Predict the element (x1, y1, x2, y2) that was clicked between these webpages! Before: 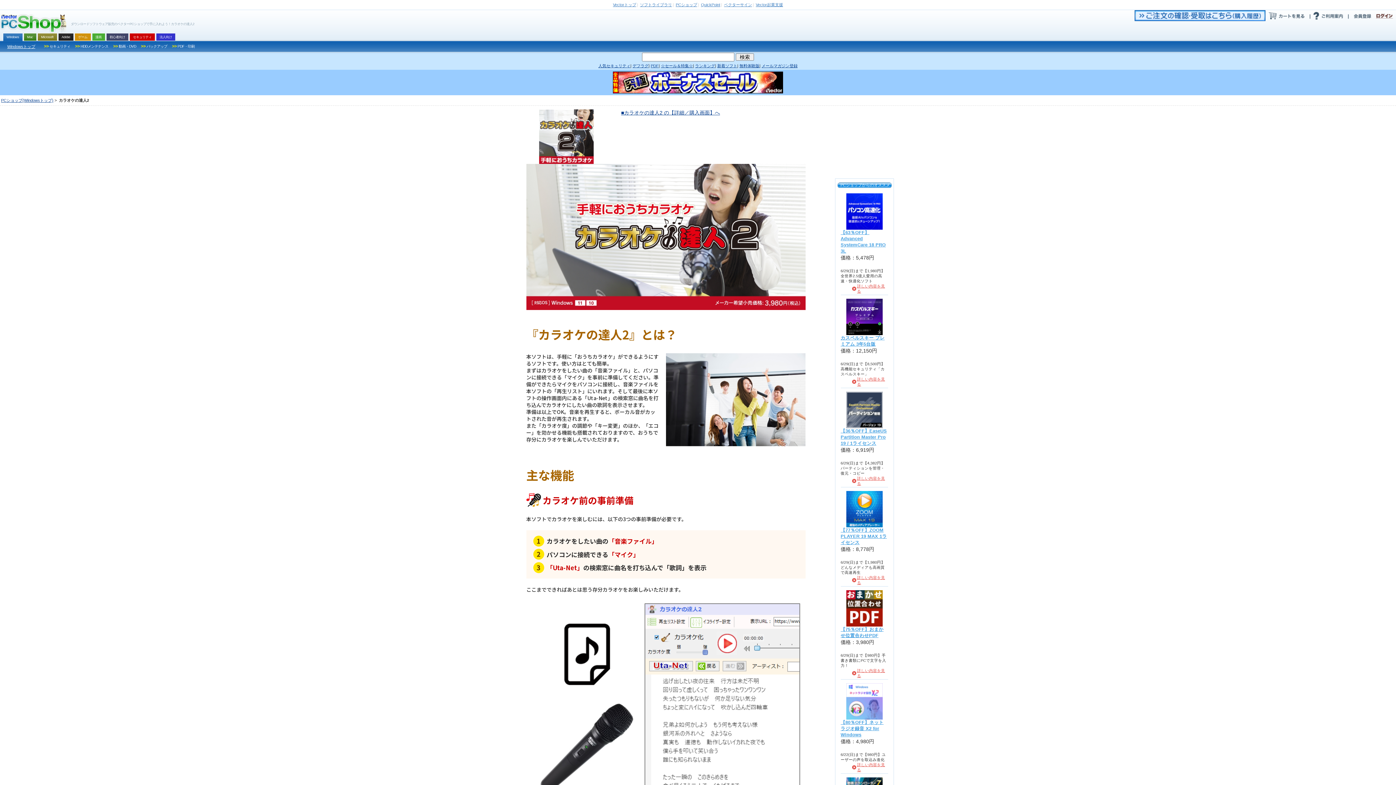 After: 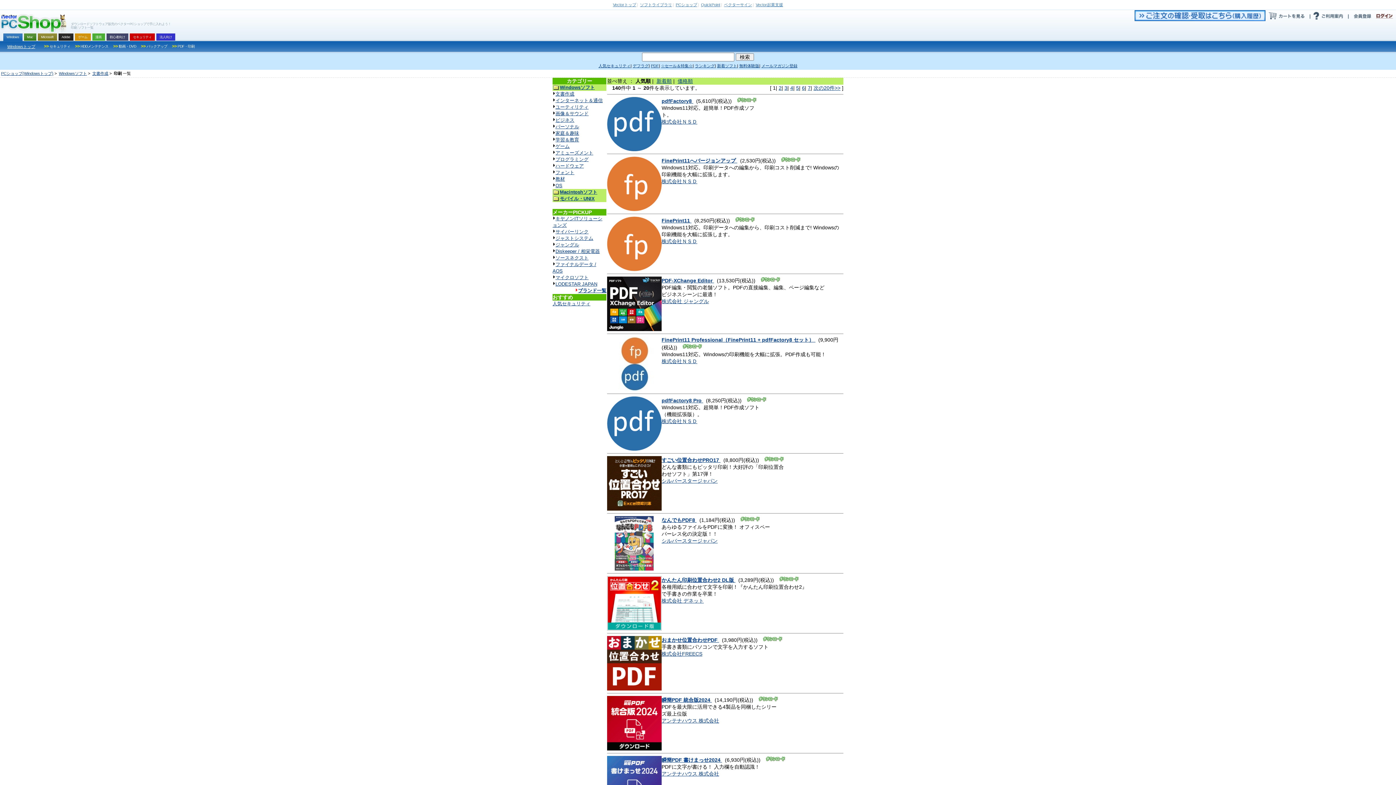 Action: label: >>PDF・印刷 bbox: (170, 41, 197, 51)